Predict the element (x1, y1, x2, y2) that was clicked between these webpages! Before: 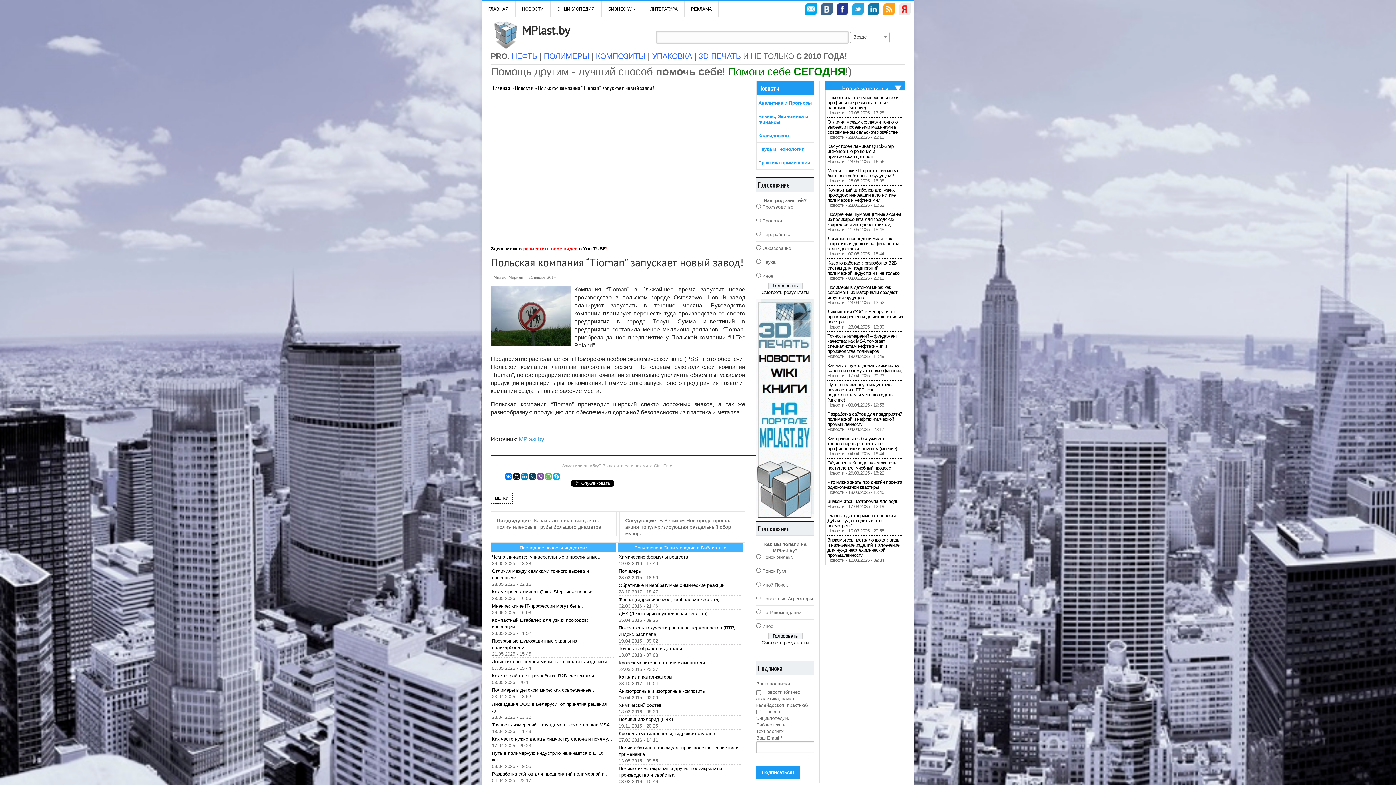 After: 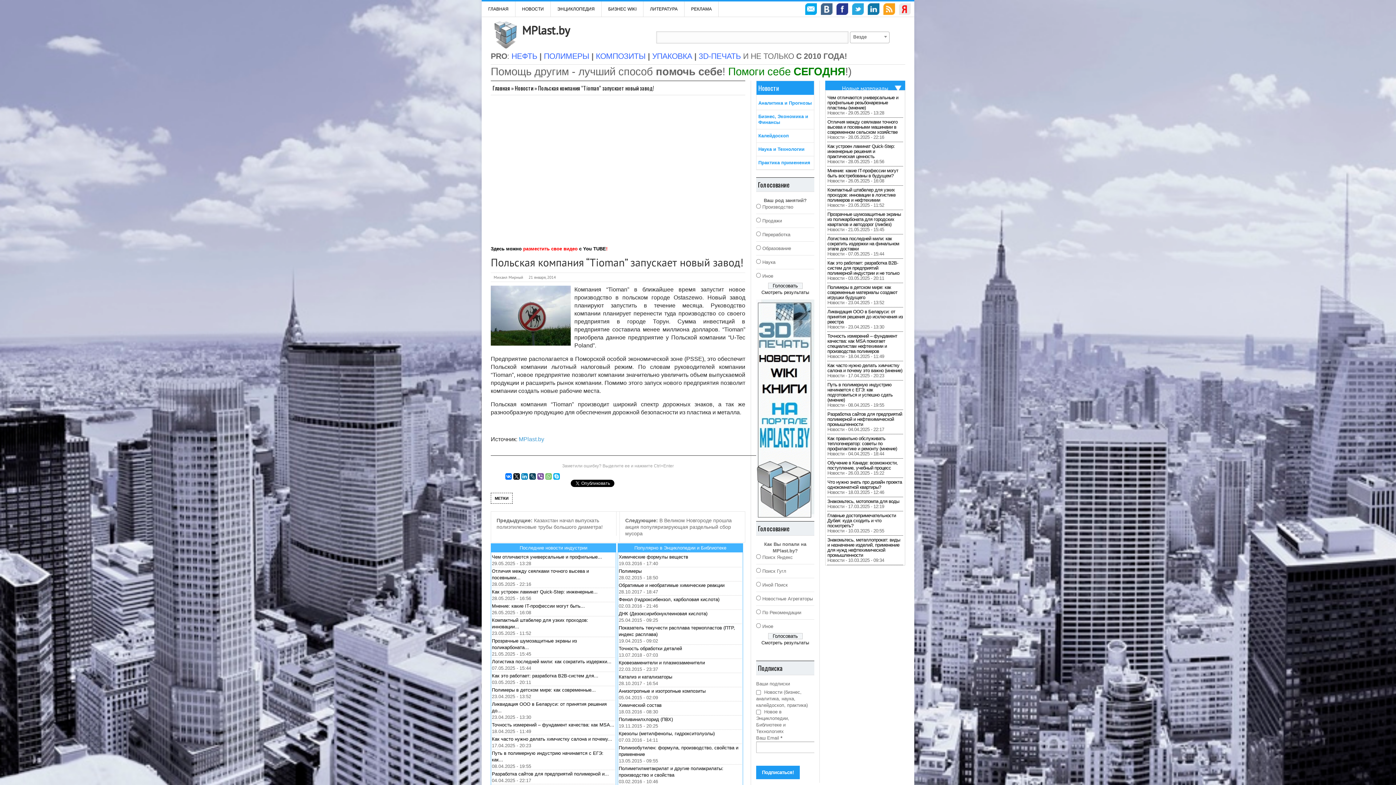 Action: bbox: (545, 473, 552, 480)